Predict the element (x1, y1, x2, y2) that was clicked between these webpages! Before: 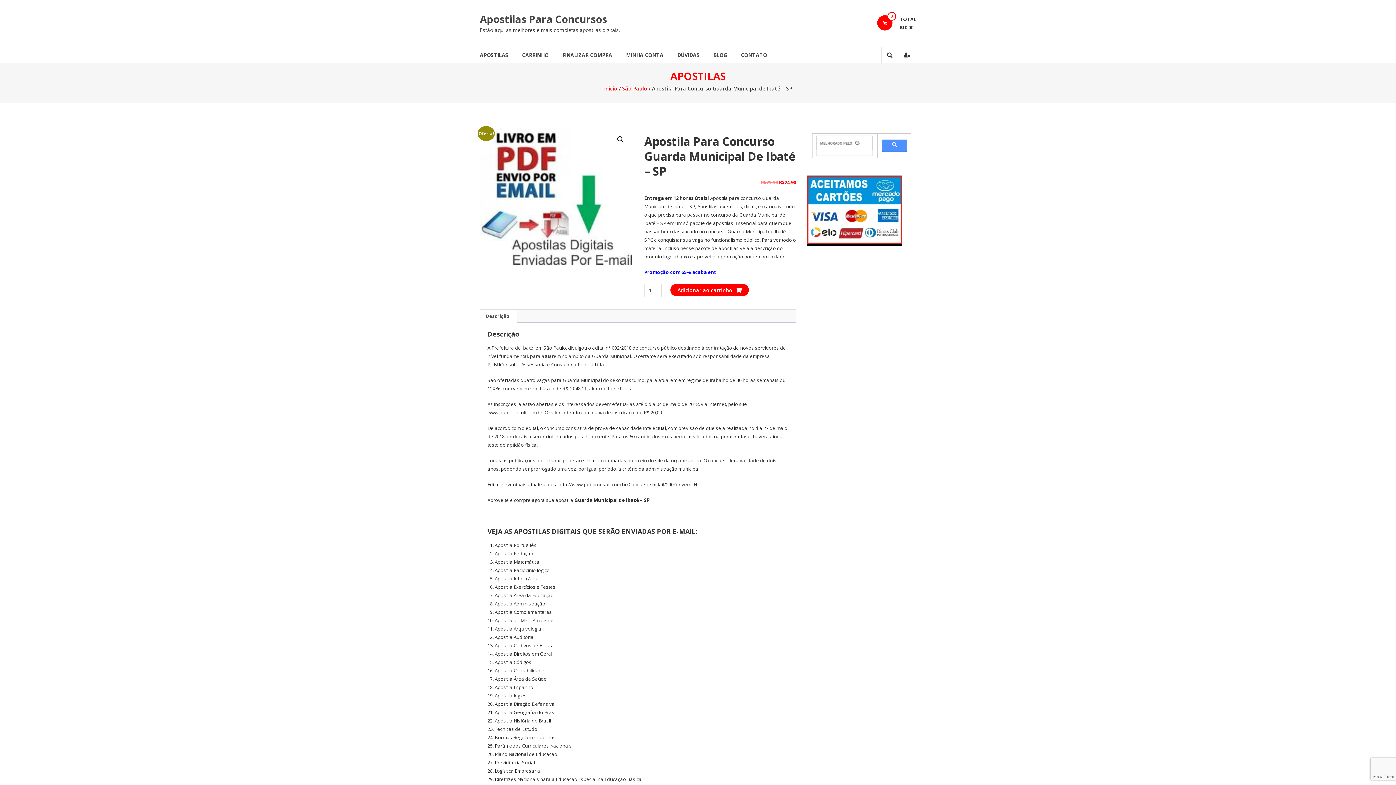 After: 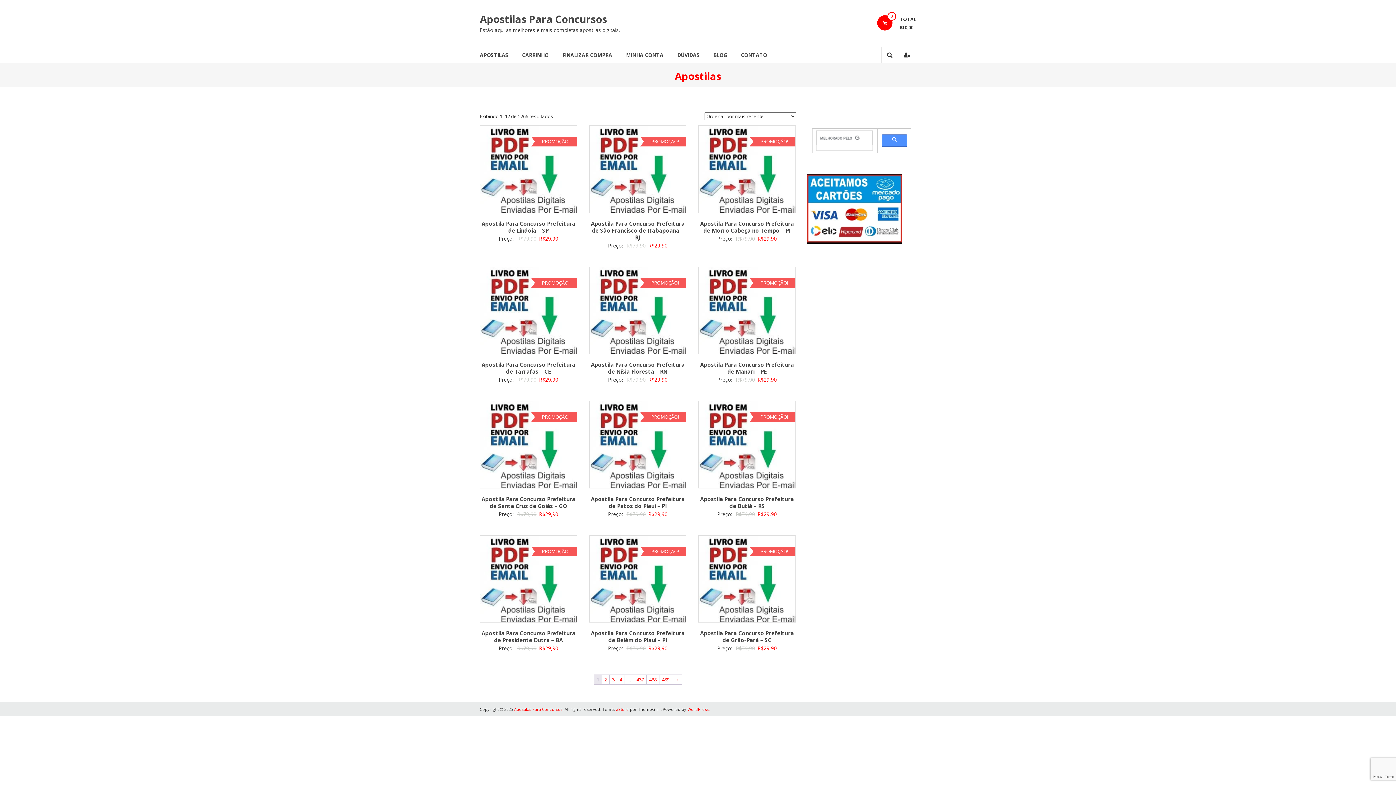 Action: label: APOSTILAS bbox: (480, 47, 508, 62)